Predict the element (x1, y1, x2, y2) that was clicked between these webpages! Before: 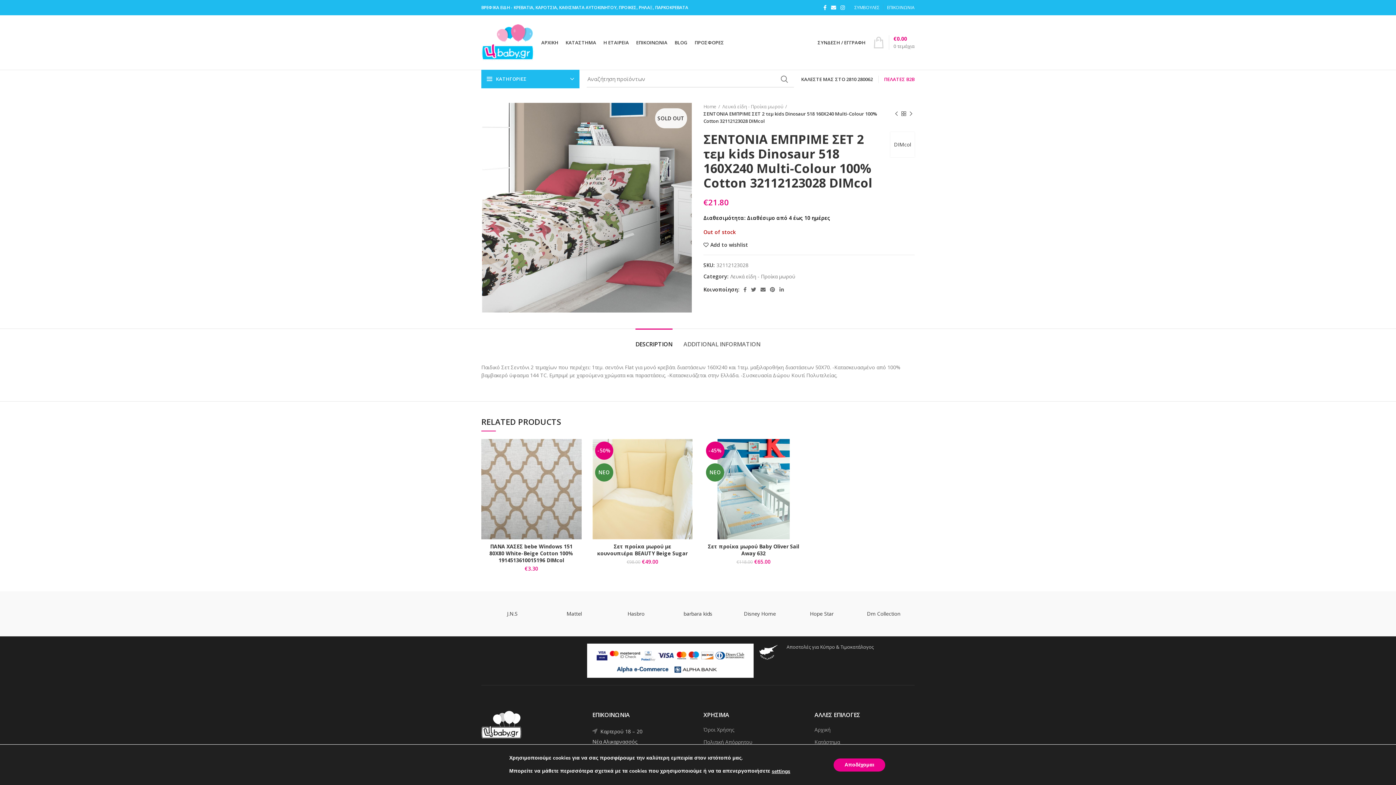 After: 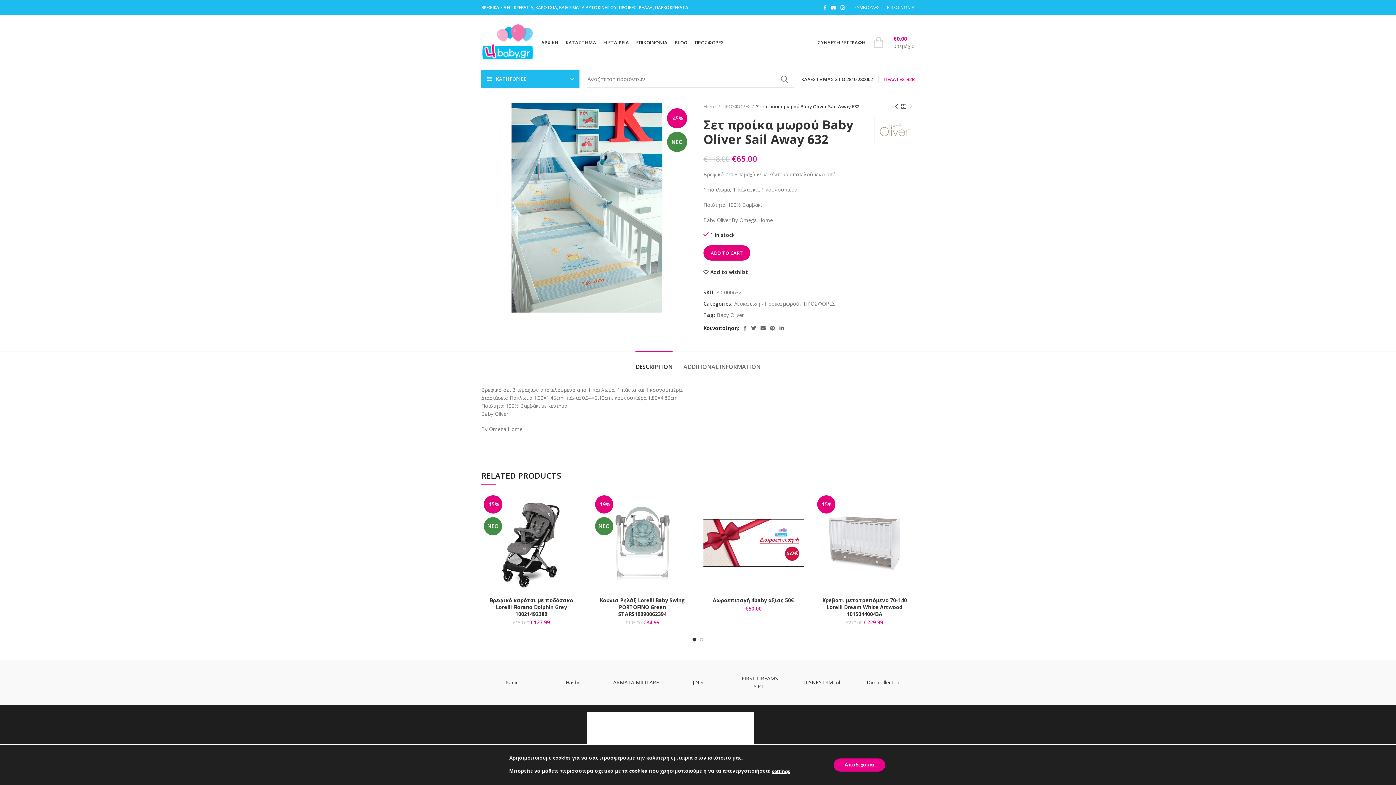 Action: bbox: (708, 543, 799, 556) label: Σετ προίκα μωρού Baby Oliver Sail Away 632